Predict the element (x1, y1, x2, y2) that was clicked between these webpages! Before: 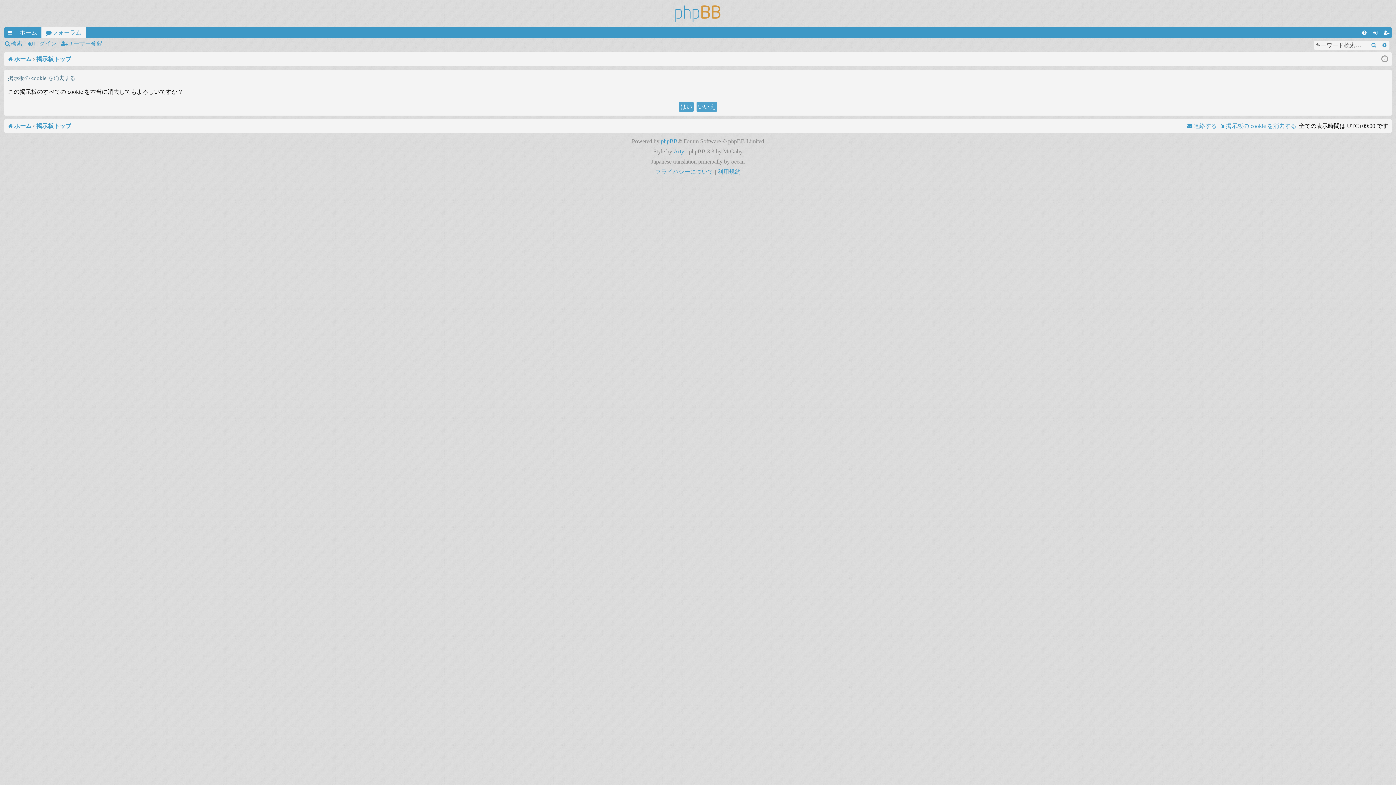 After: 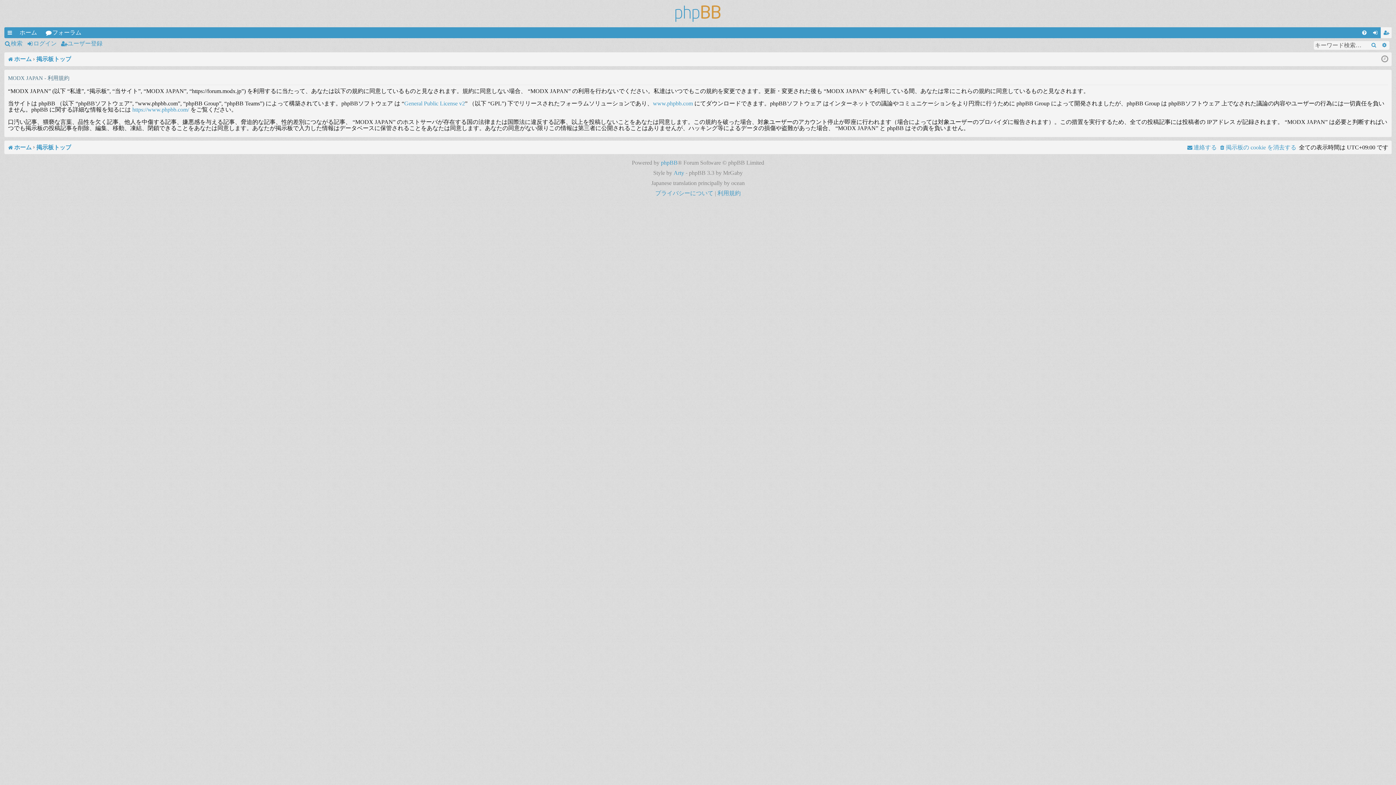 Action: label: 利用規約 bbox: (717, 166, 740, 176)